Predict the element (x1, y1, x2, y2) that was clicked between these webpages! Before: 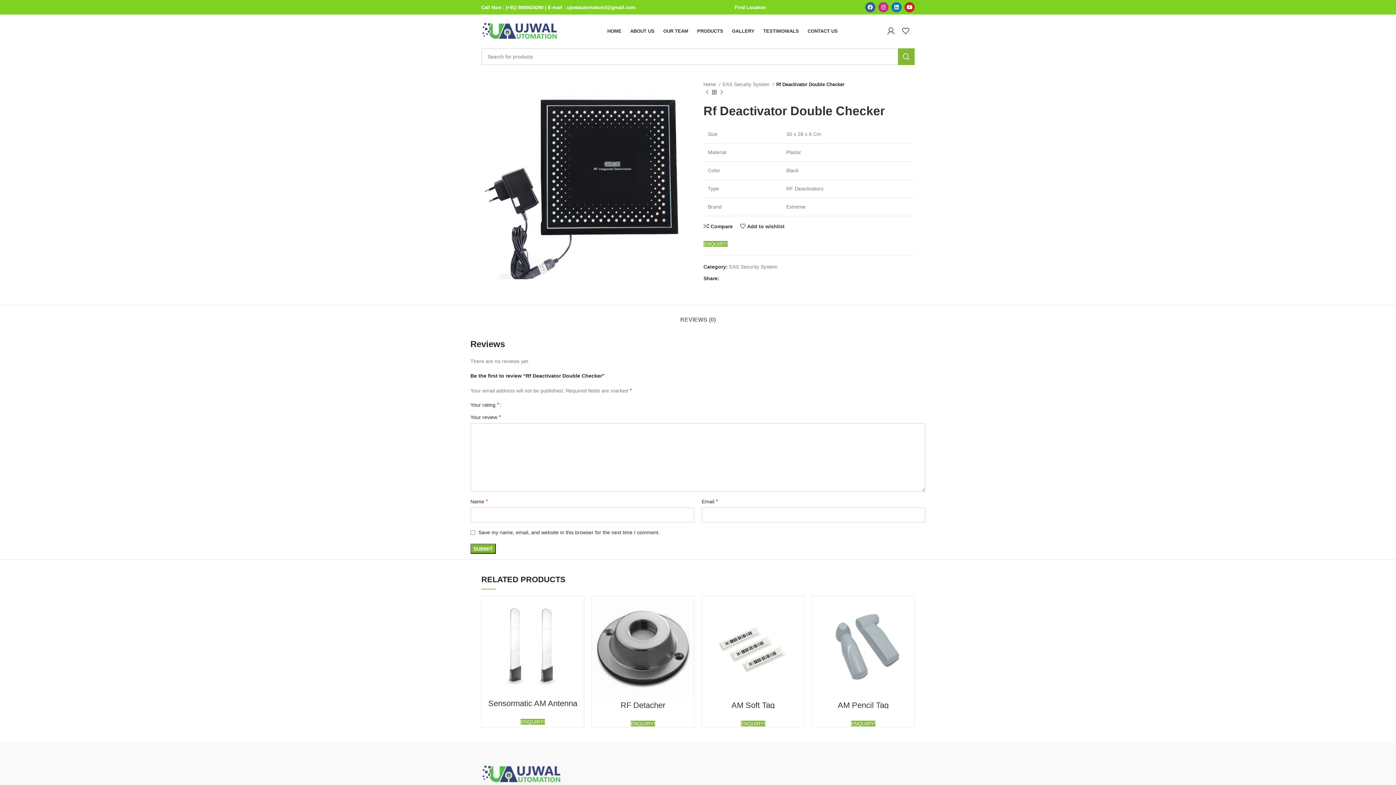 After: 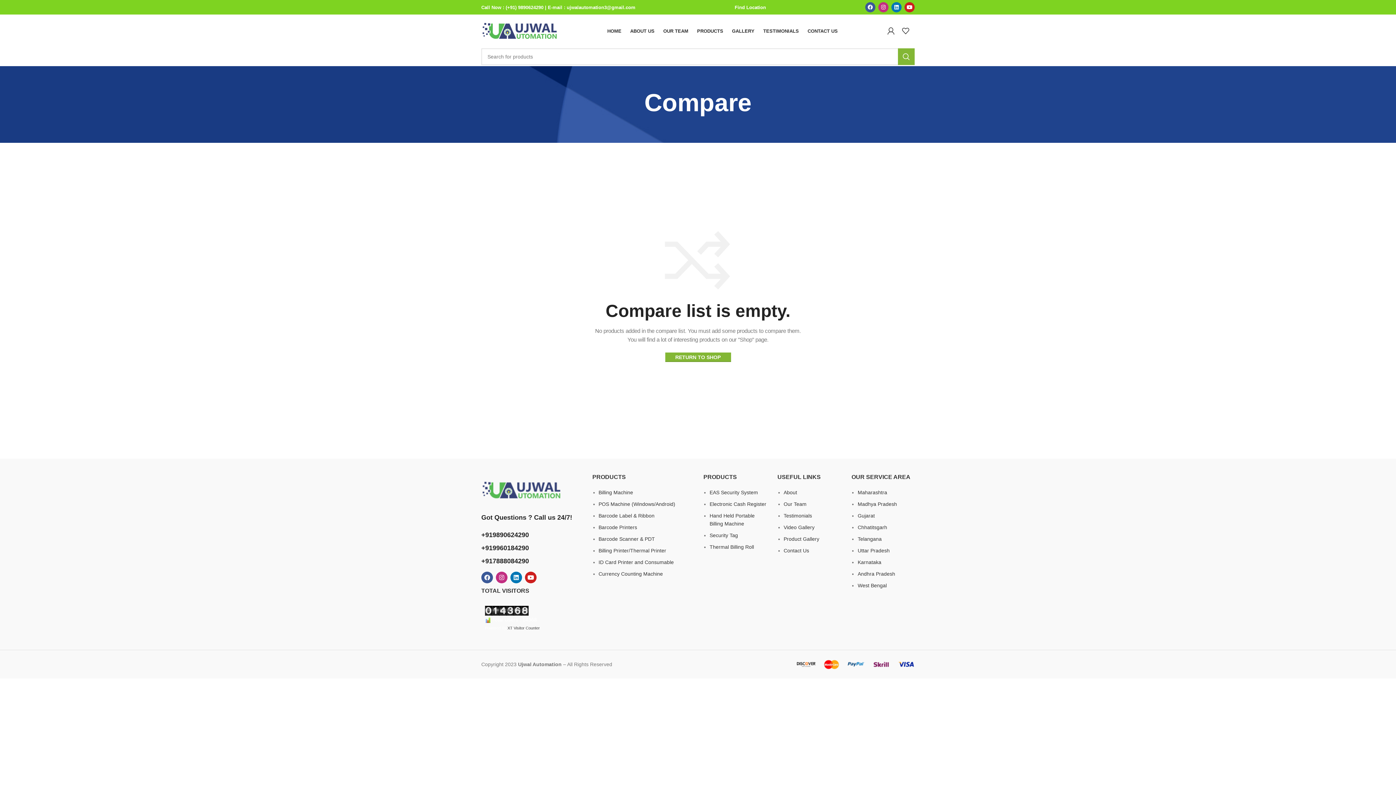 Action: label: Compare bbox: (900, 600, 918, 616)